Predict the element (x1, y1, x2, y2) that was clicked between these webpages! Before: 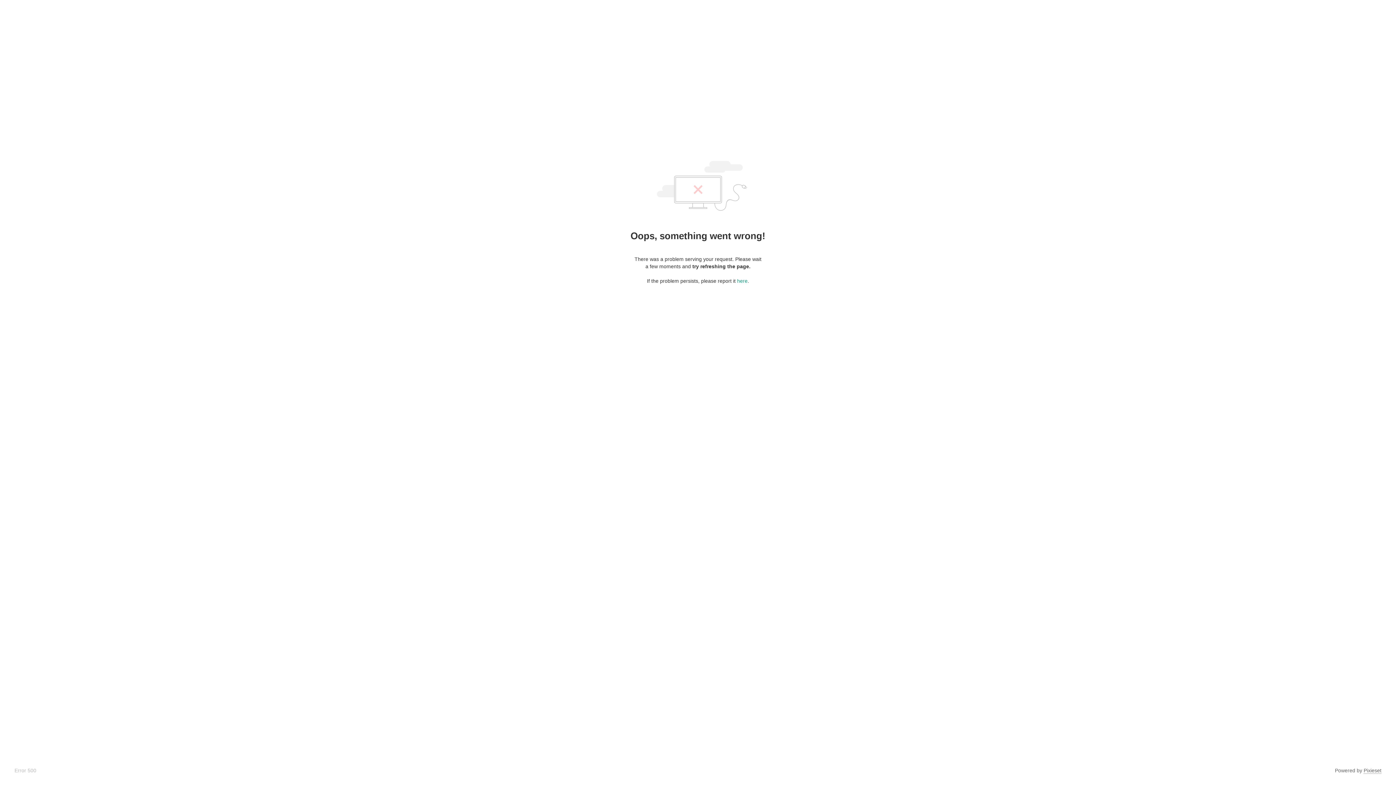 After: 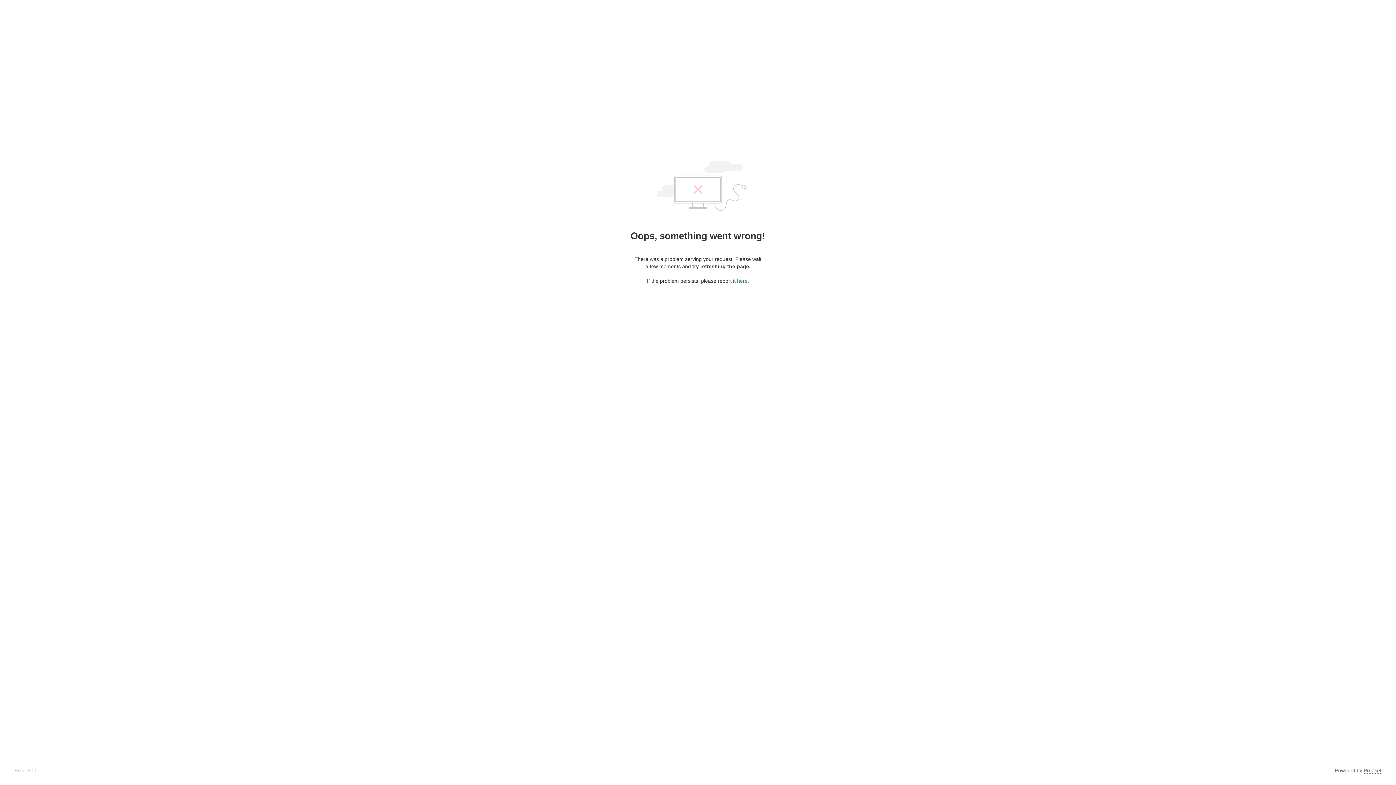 Action: label: here bbox: (737, 278, 747, 284)